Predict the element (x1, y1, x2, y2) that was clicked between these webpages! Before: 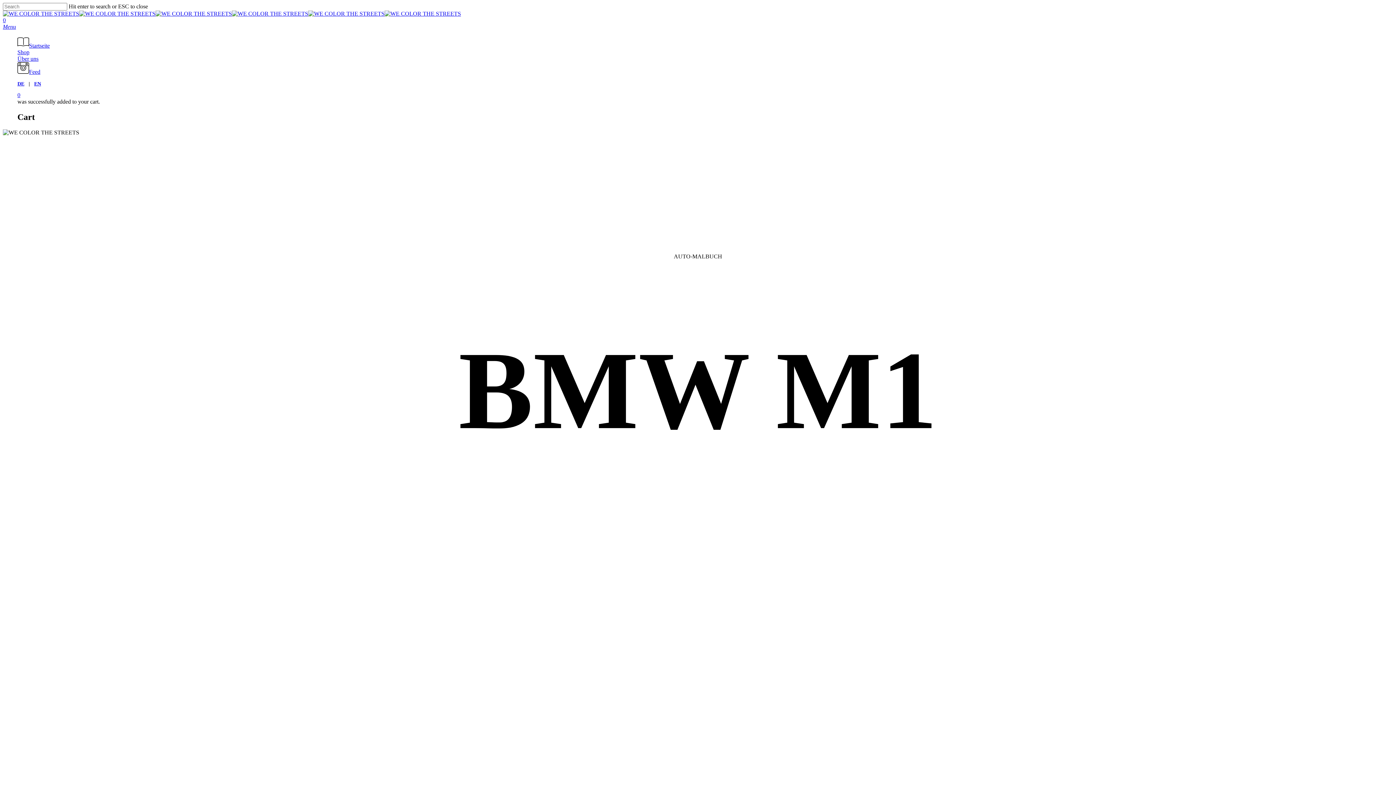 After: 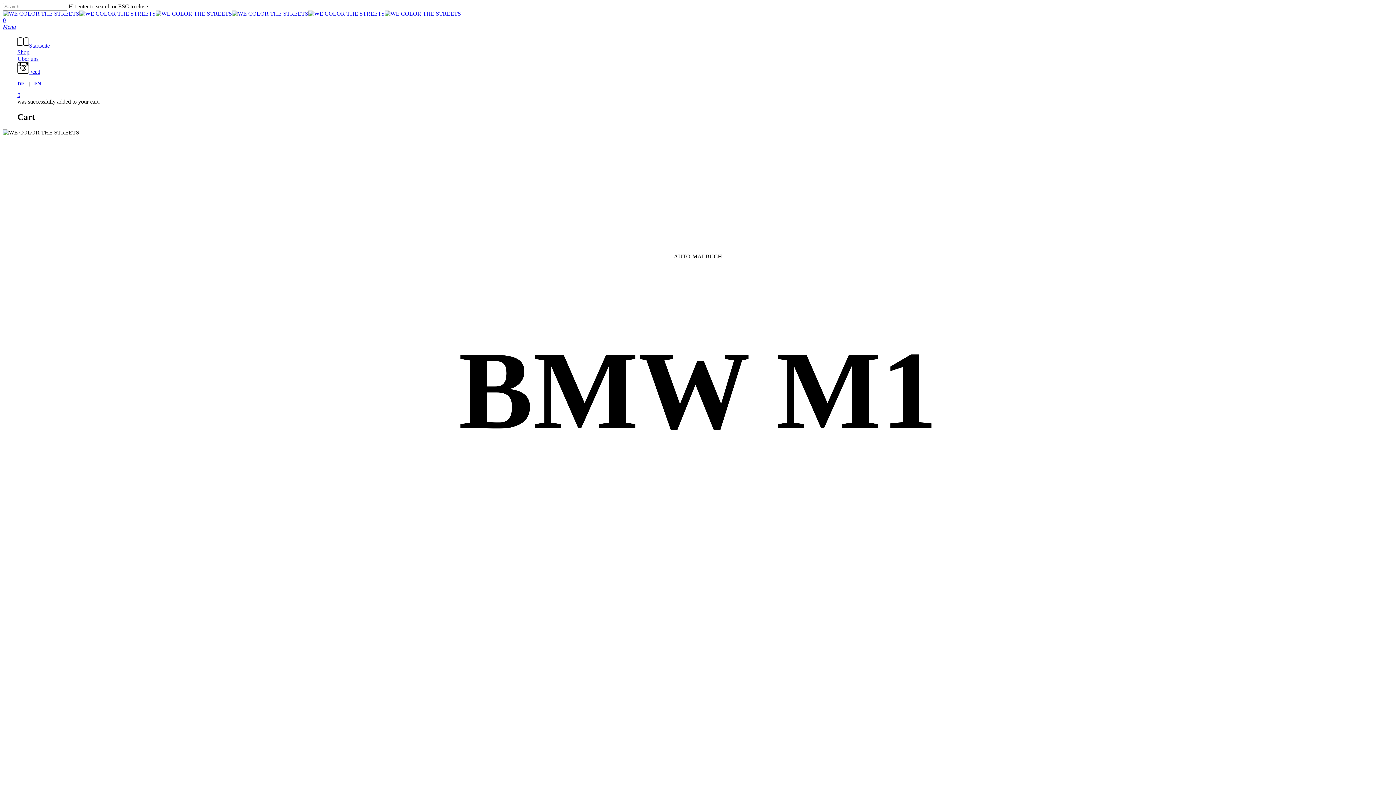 Action: bbox: (141, 568, 156, 575)